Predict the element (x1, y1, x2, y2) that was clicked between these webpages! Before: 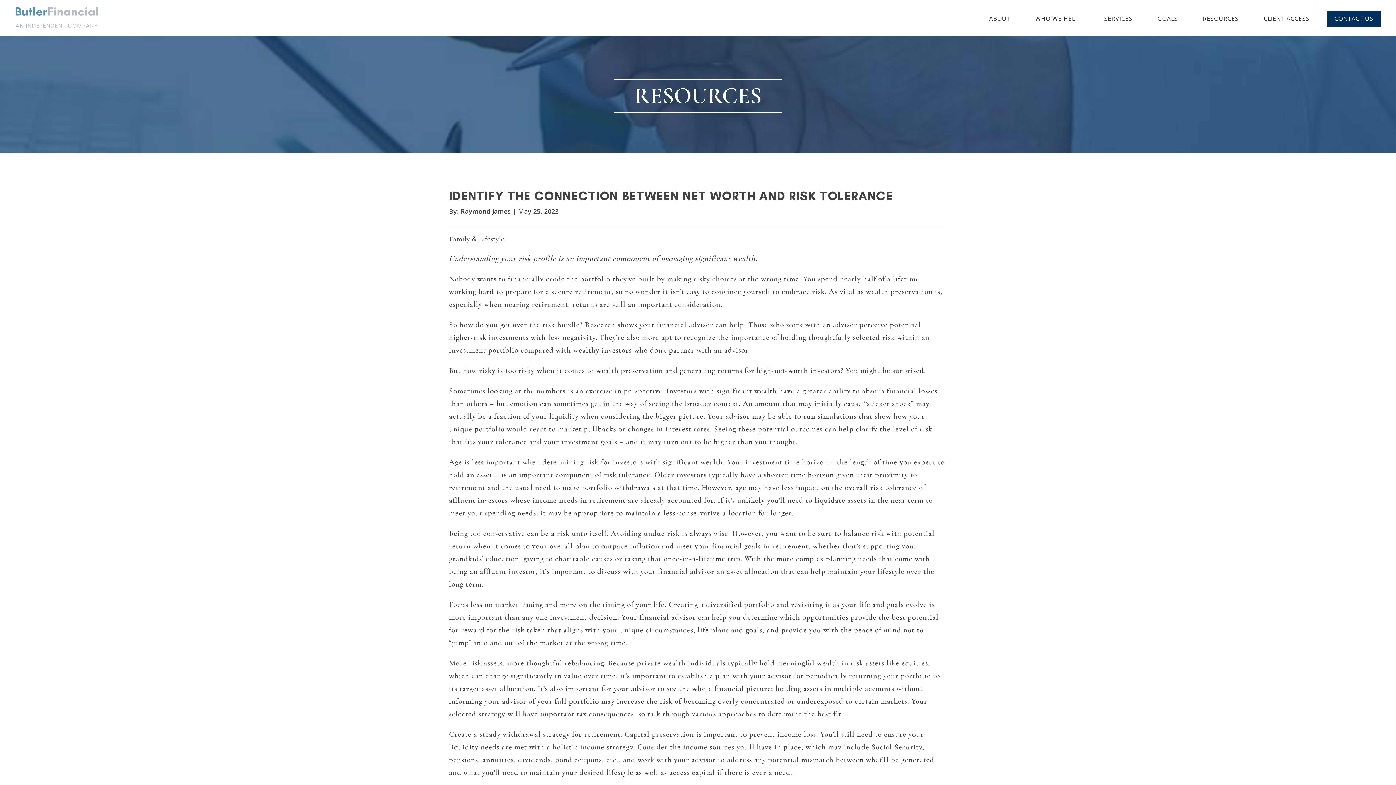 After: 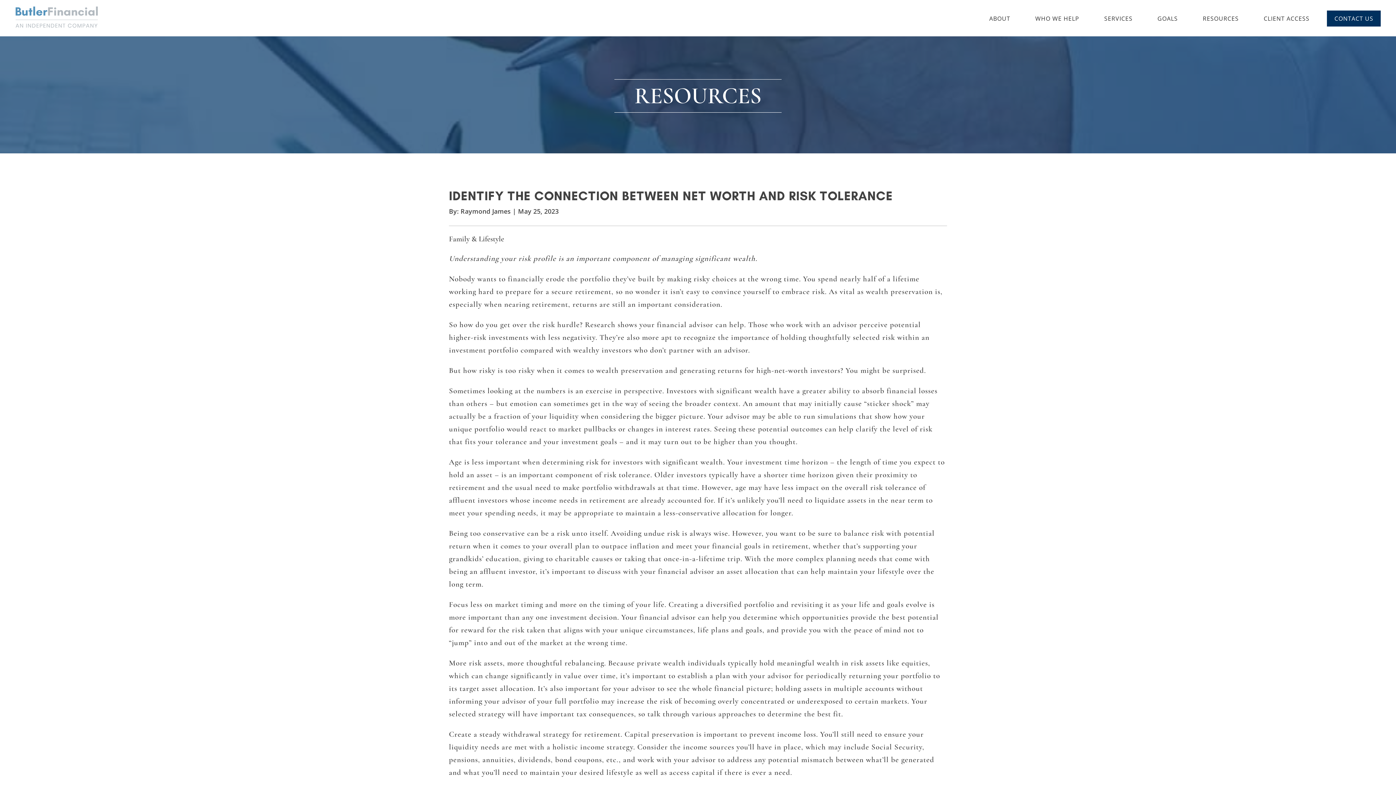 Action: label: ↑ bbox: (1386, 775, 1396, 785)